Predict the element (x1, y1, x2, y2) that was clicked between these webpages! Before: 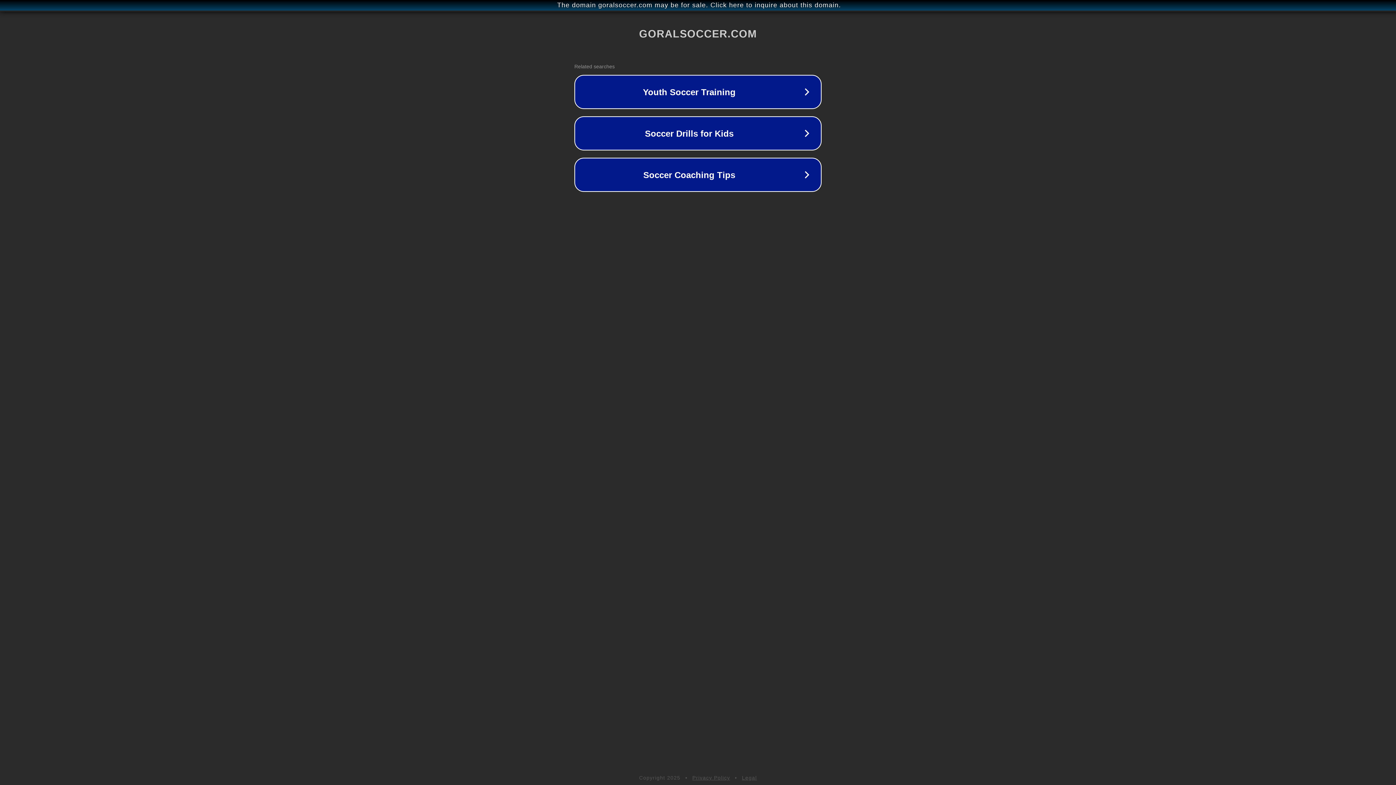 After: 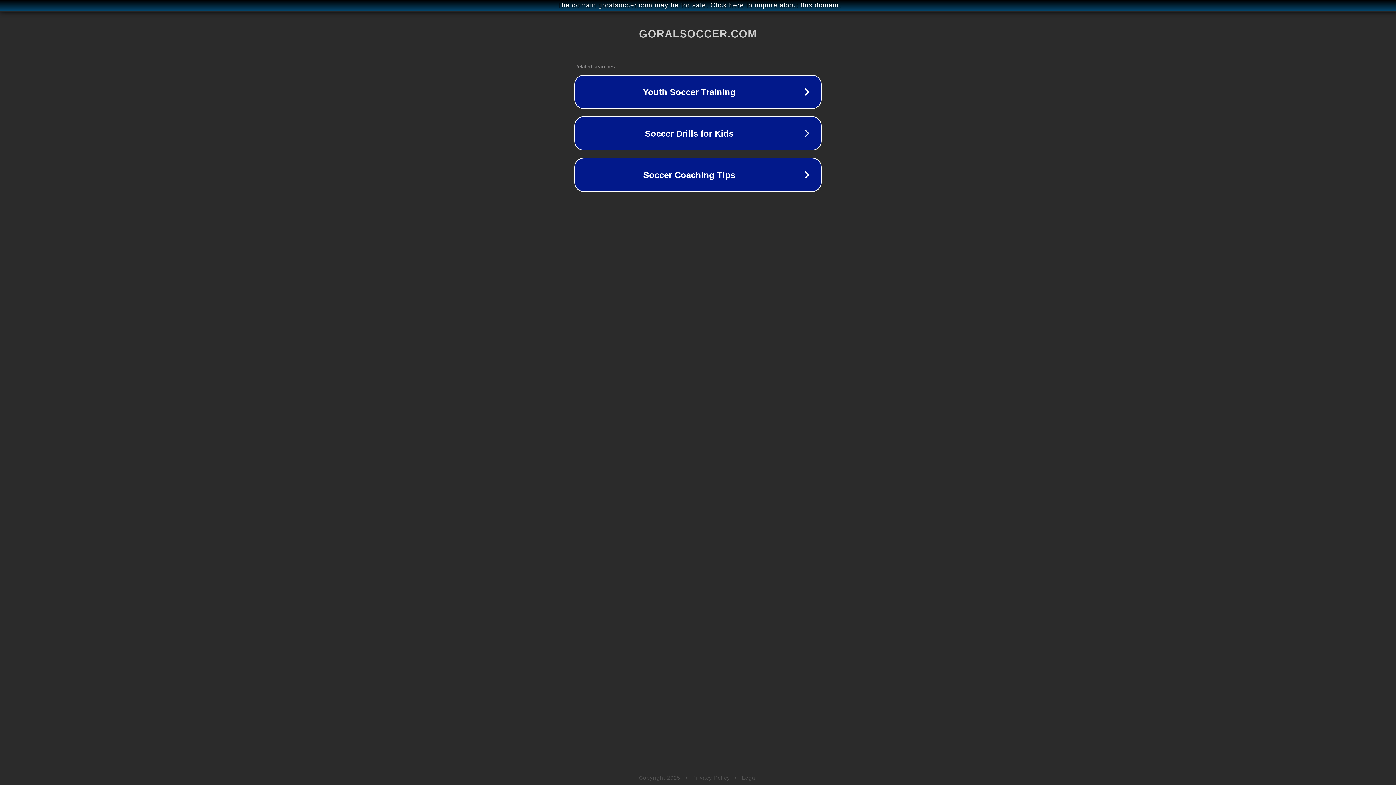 Action: bbox: (692, 775, 730, 781) label: Privacy Policy